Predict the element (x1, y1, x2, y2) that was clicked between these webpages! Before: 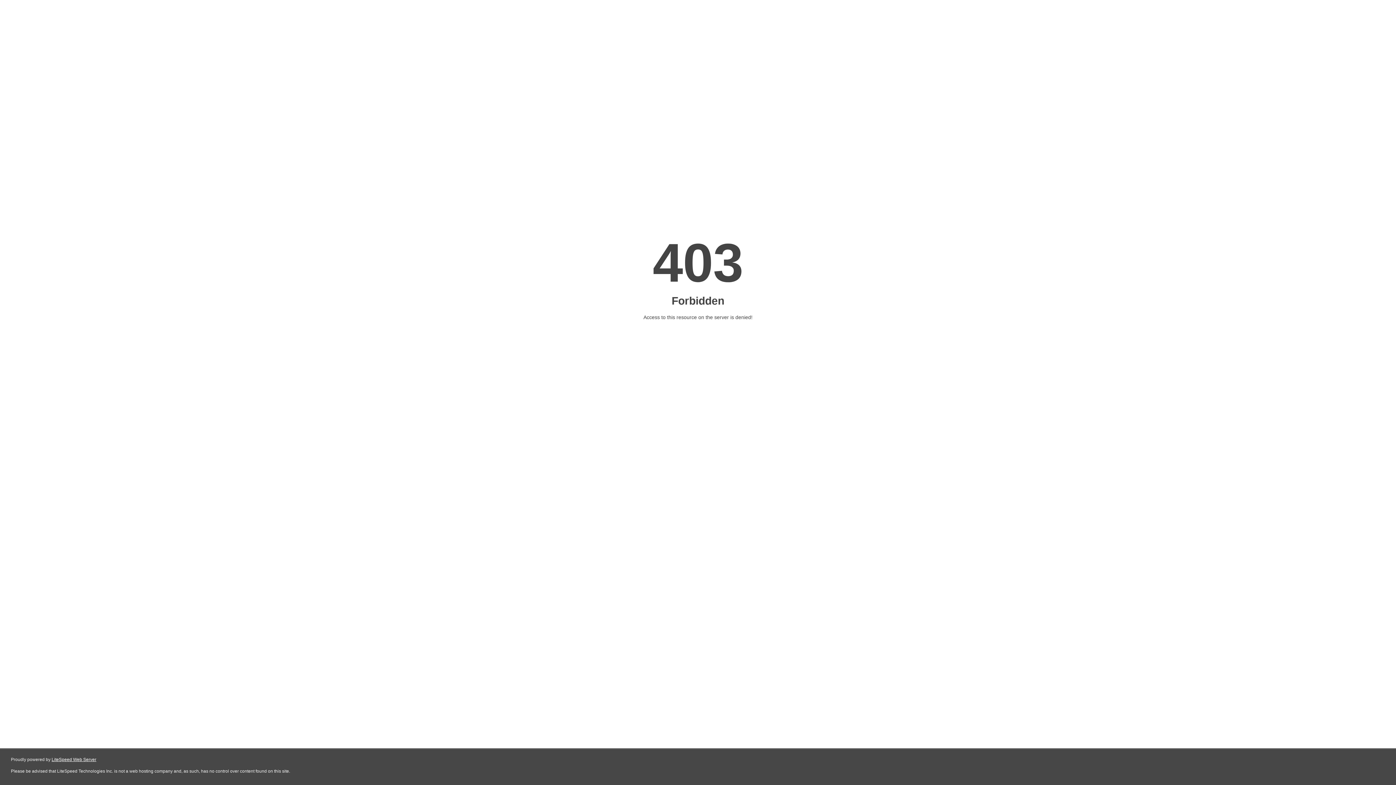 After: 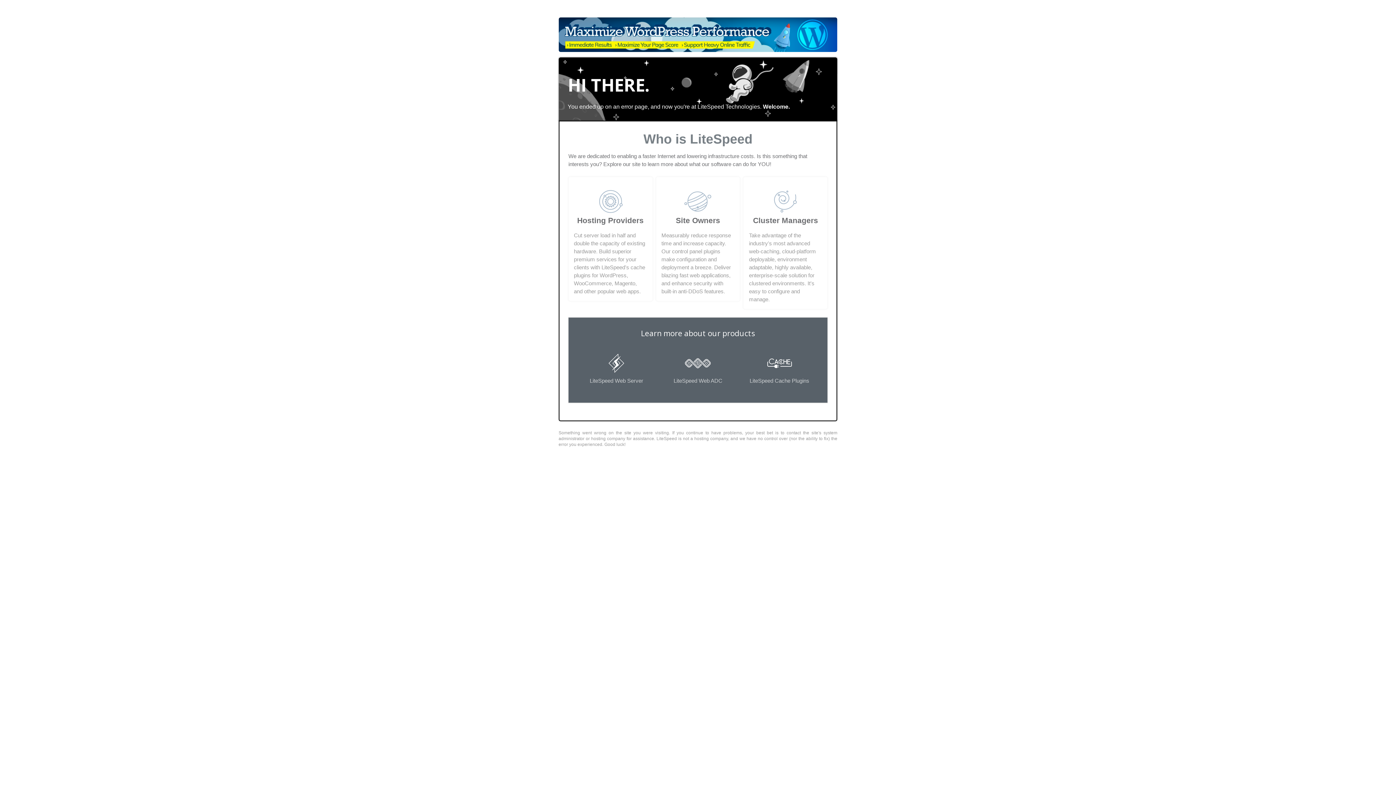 Action: label: LiteSpeed Web Server bbox: (51, 757, 96, 762)